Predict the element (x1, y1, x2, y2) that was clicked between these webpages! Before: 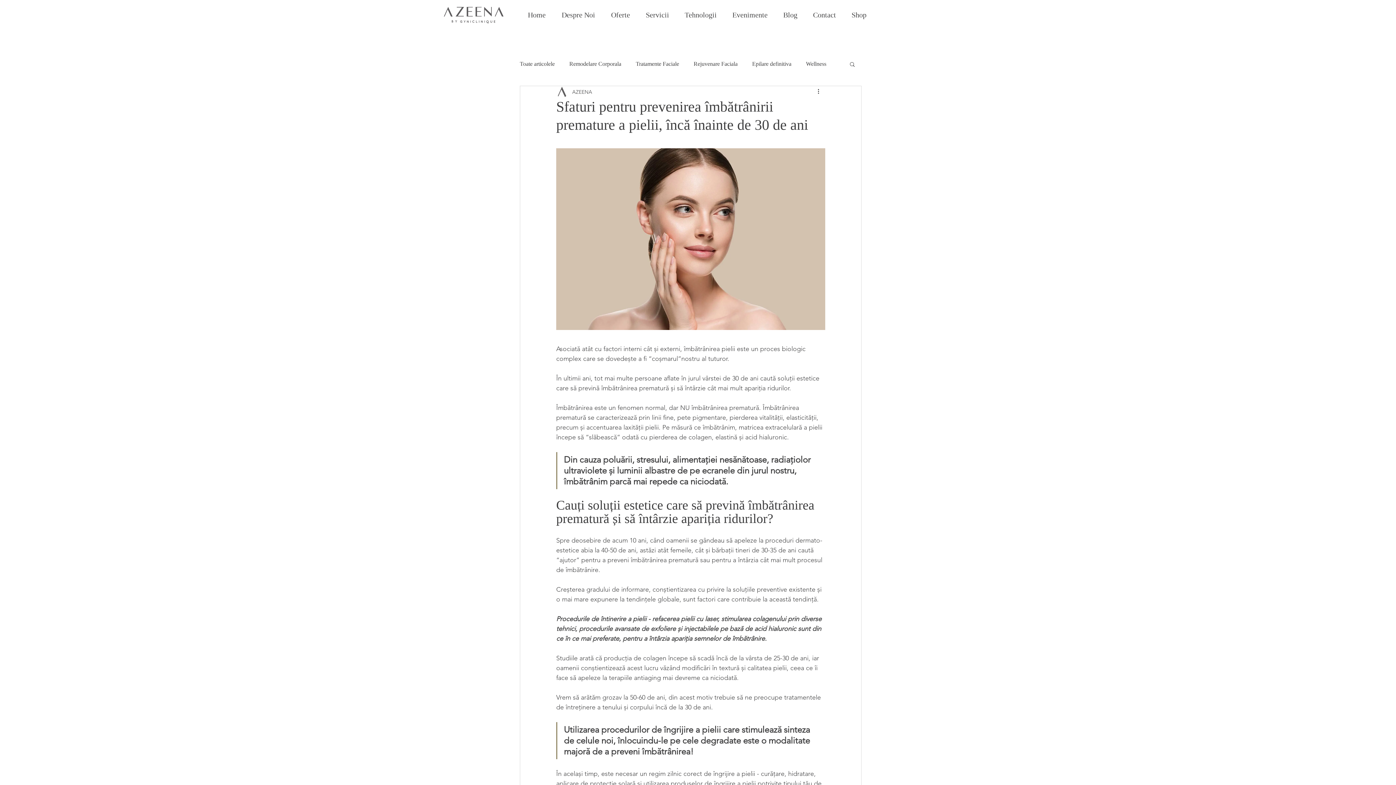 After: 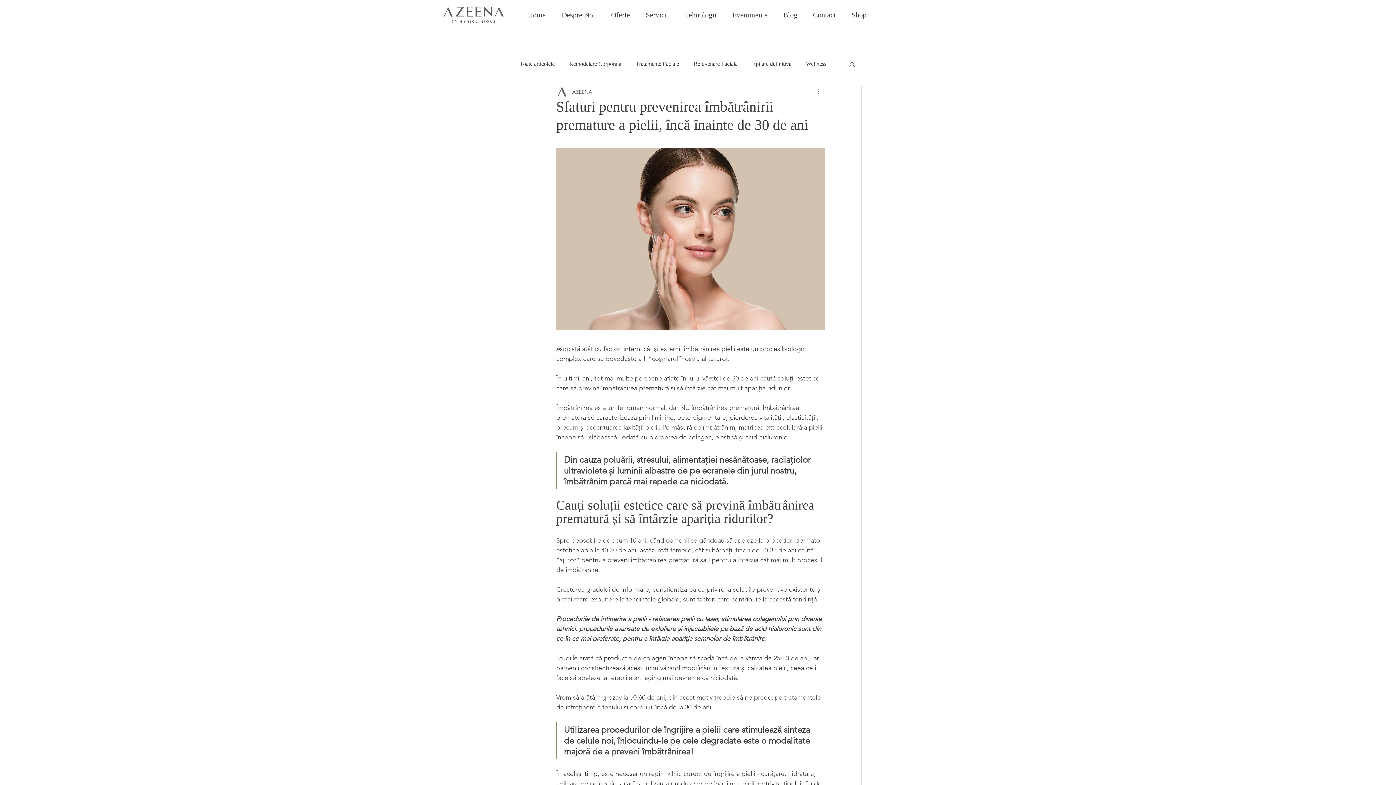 Action: label: More actions bbox: (816, 87, 825, 96)